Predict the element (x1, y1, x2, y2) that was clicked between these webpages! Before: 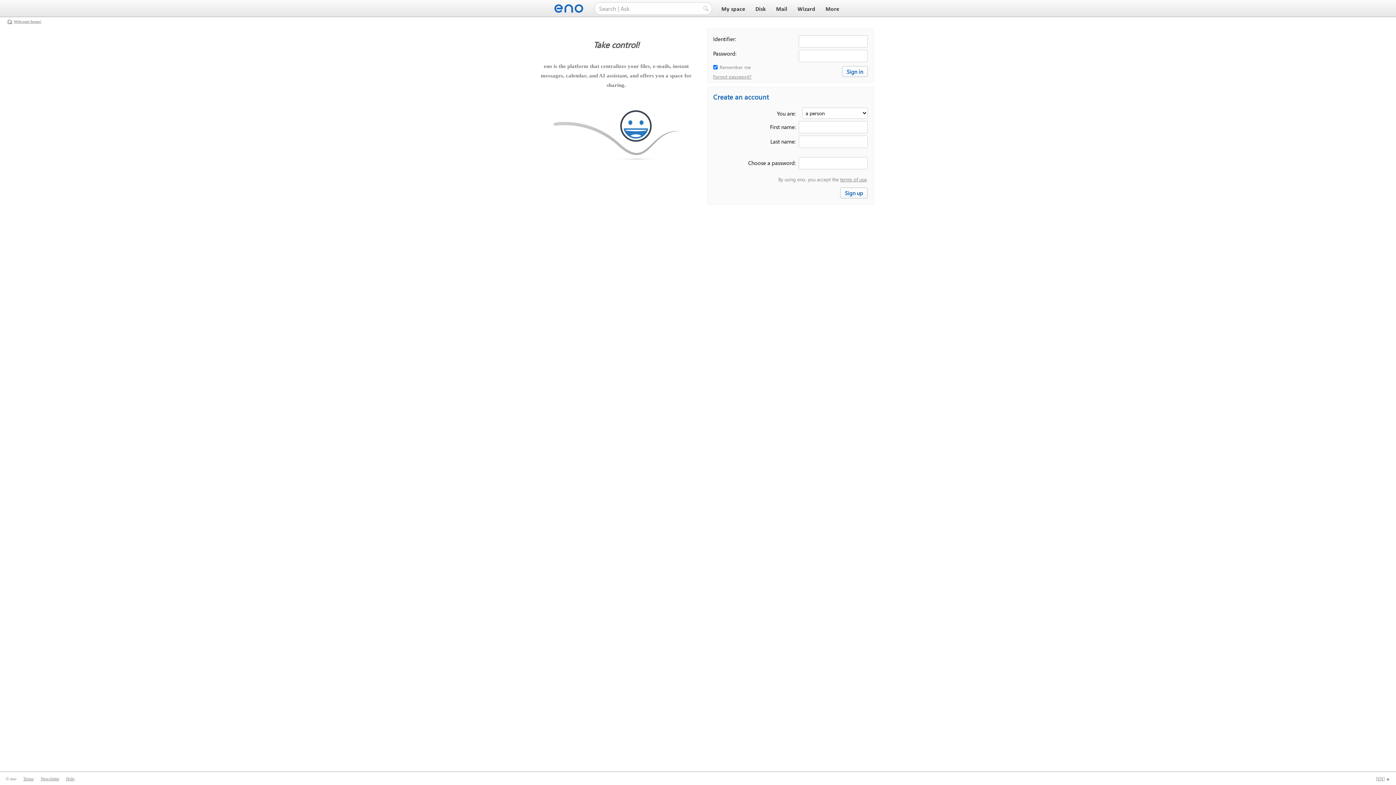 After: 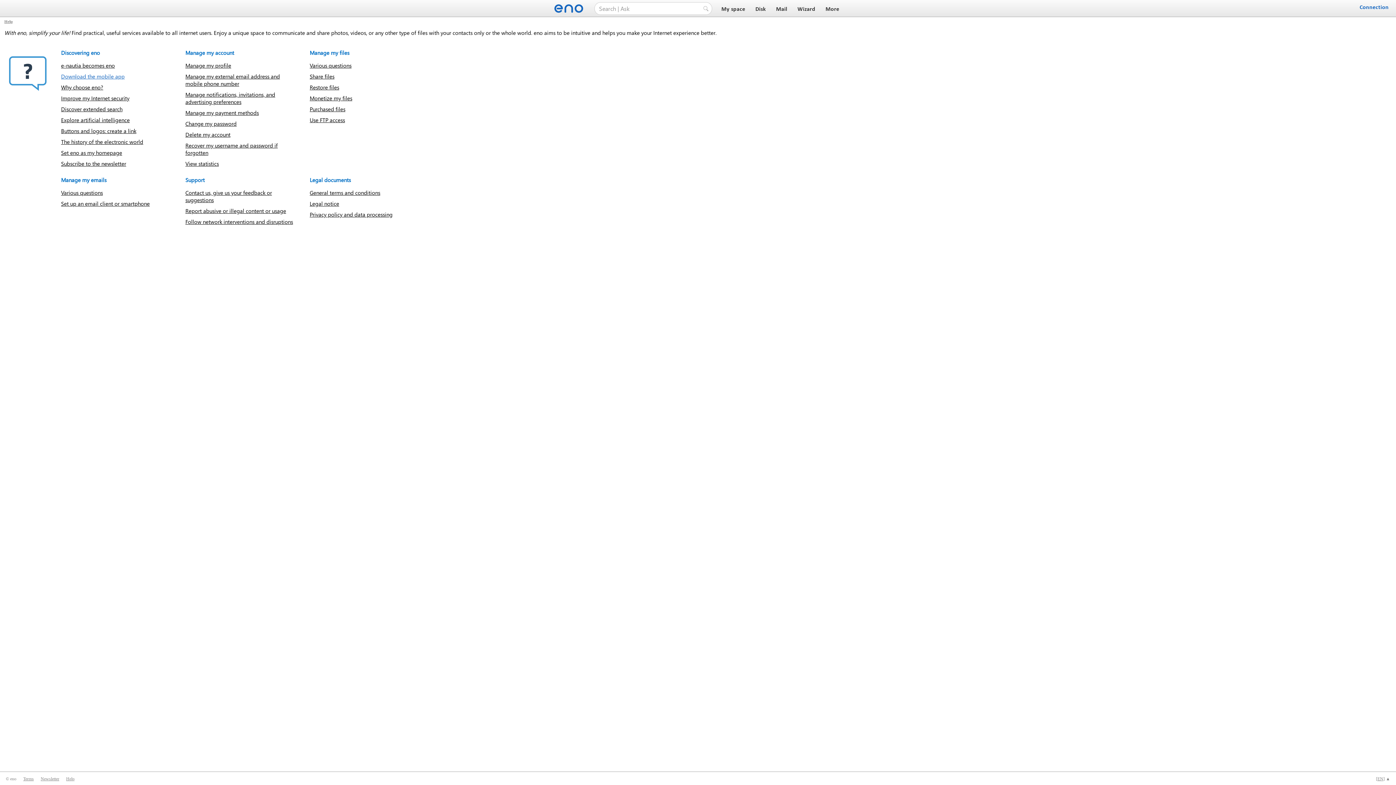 Action: bbox: (66, 776, 74, 781) label: Help